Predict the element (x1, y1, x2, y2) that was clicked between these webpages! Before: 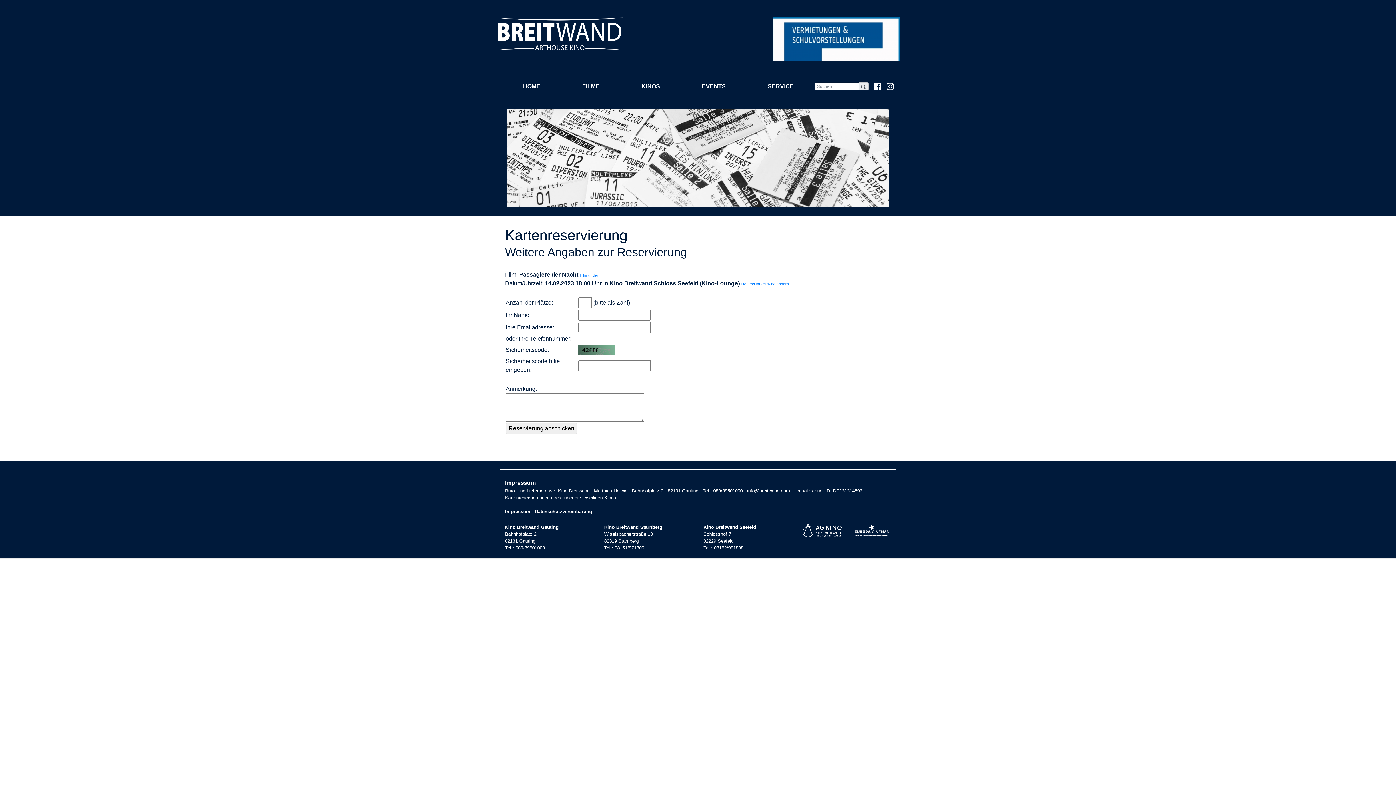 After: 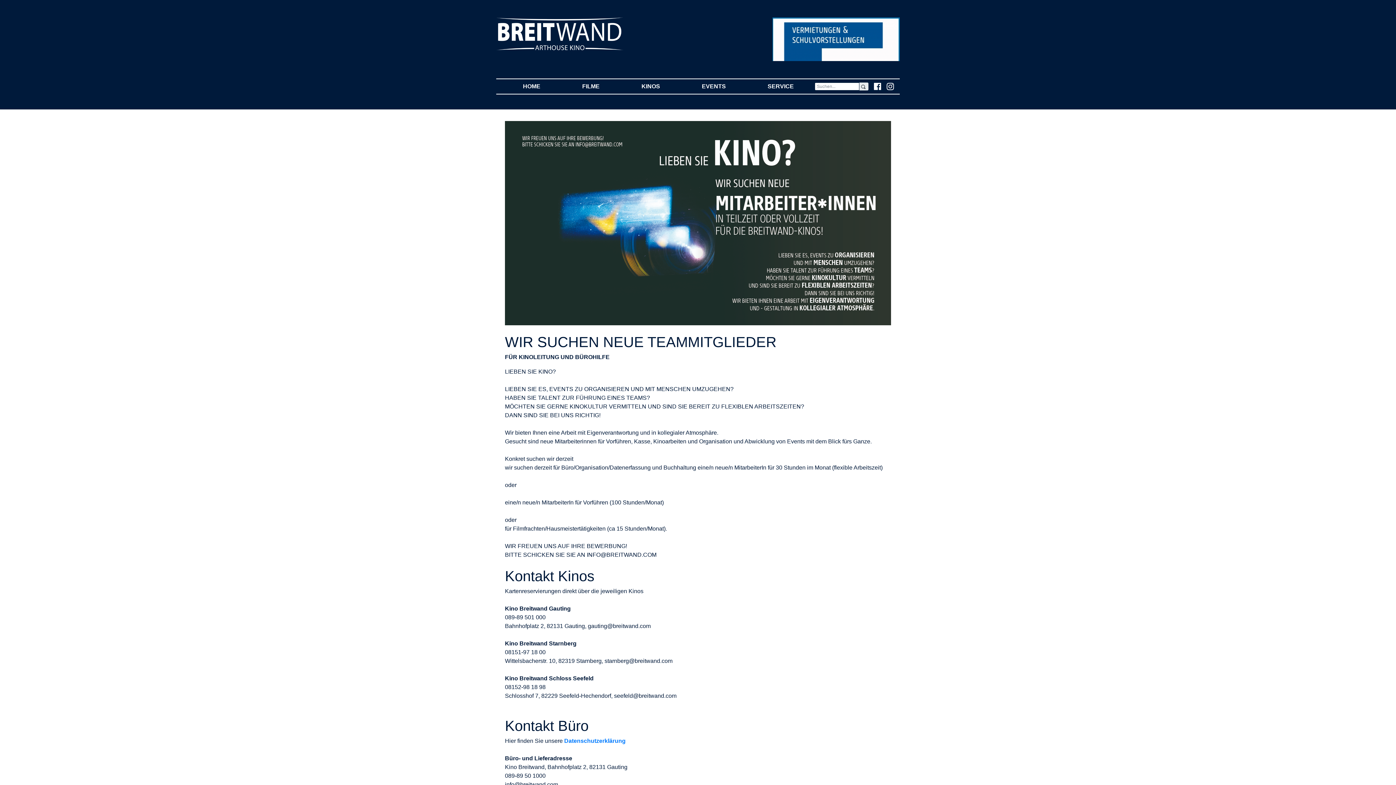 Action: label: Impressum bbox: (505, 509, 530, 514)